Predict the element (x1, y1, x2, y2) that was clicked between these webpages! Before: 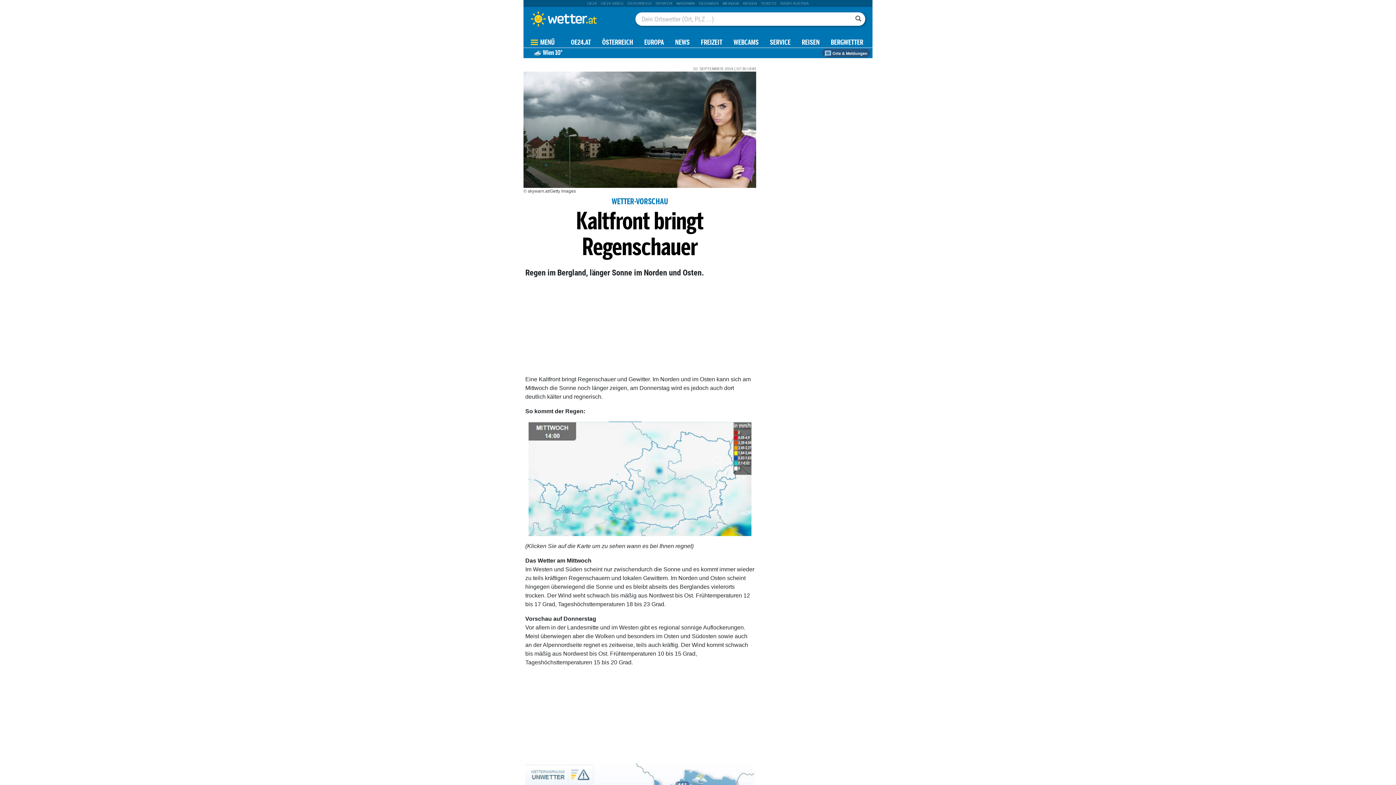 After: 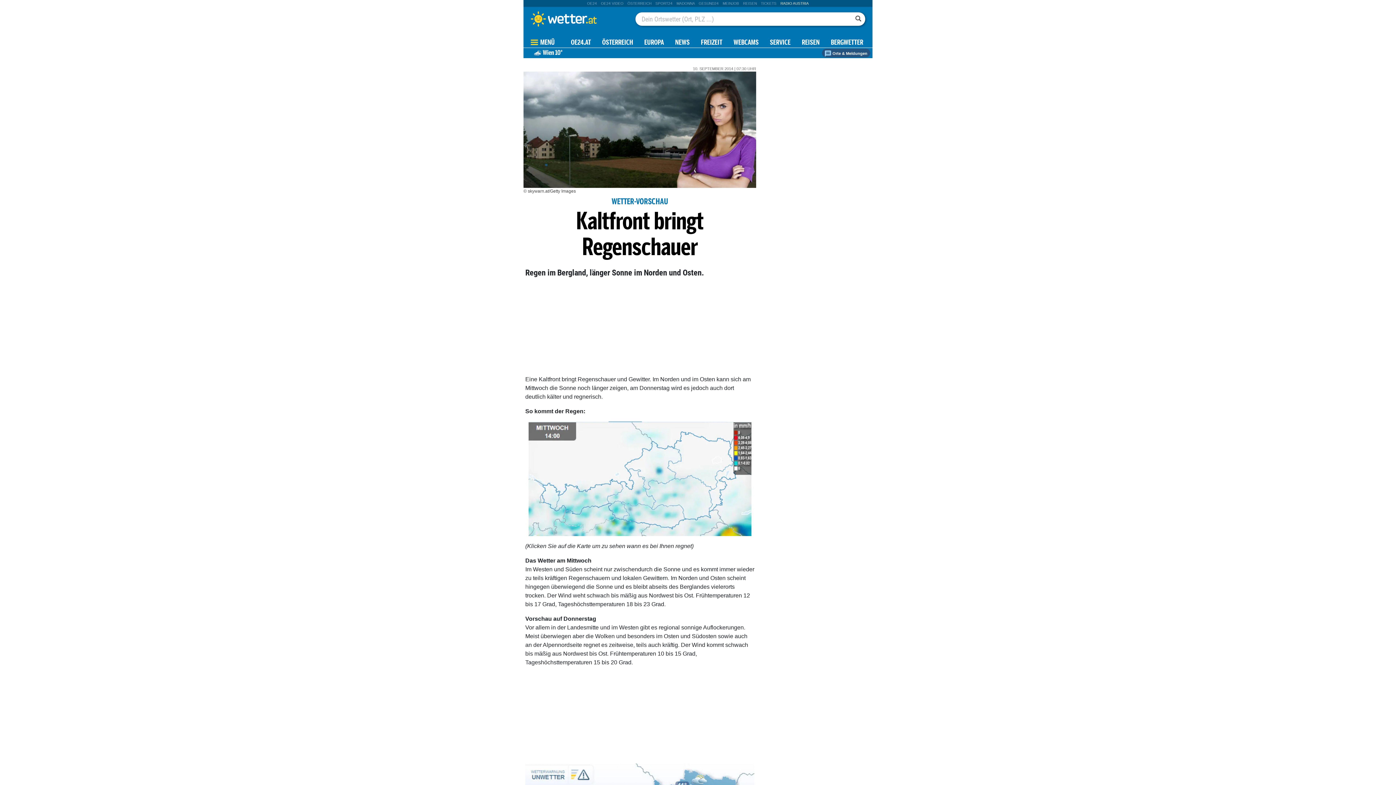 Action: bbox: (780, 1, 809, 5) label: RADIO AUSTRIA